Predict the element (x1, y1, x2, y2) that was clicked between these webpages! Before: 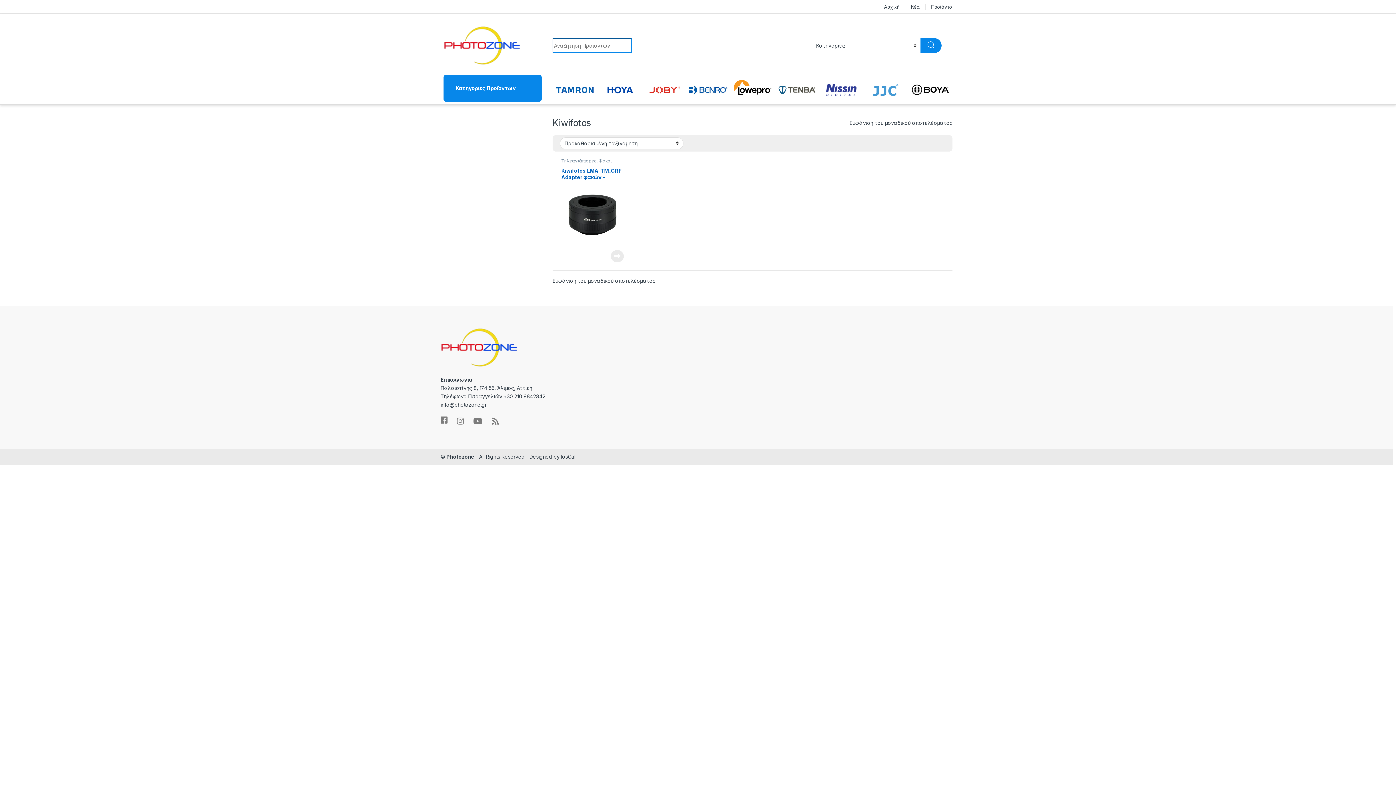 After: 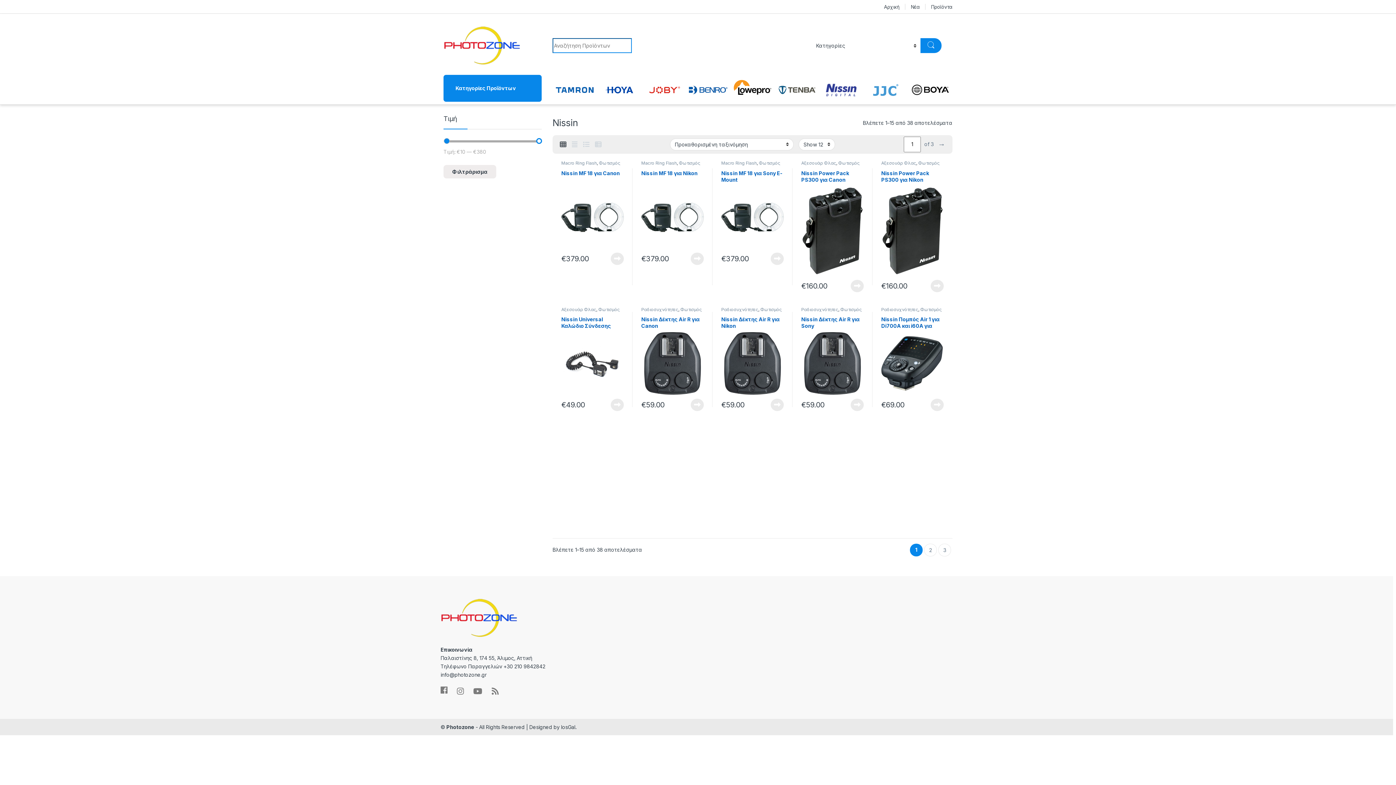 Action: bbox: (819, 78, 863, 101)